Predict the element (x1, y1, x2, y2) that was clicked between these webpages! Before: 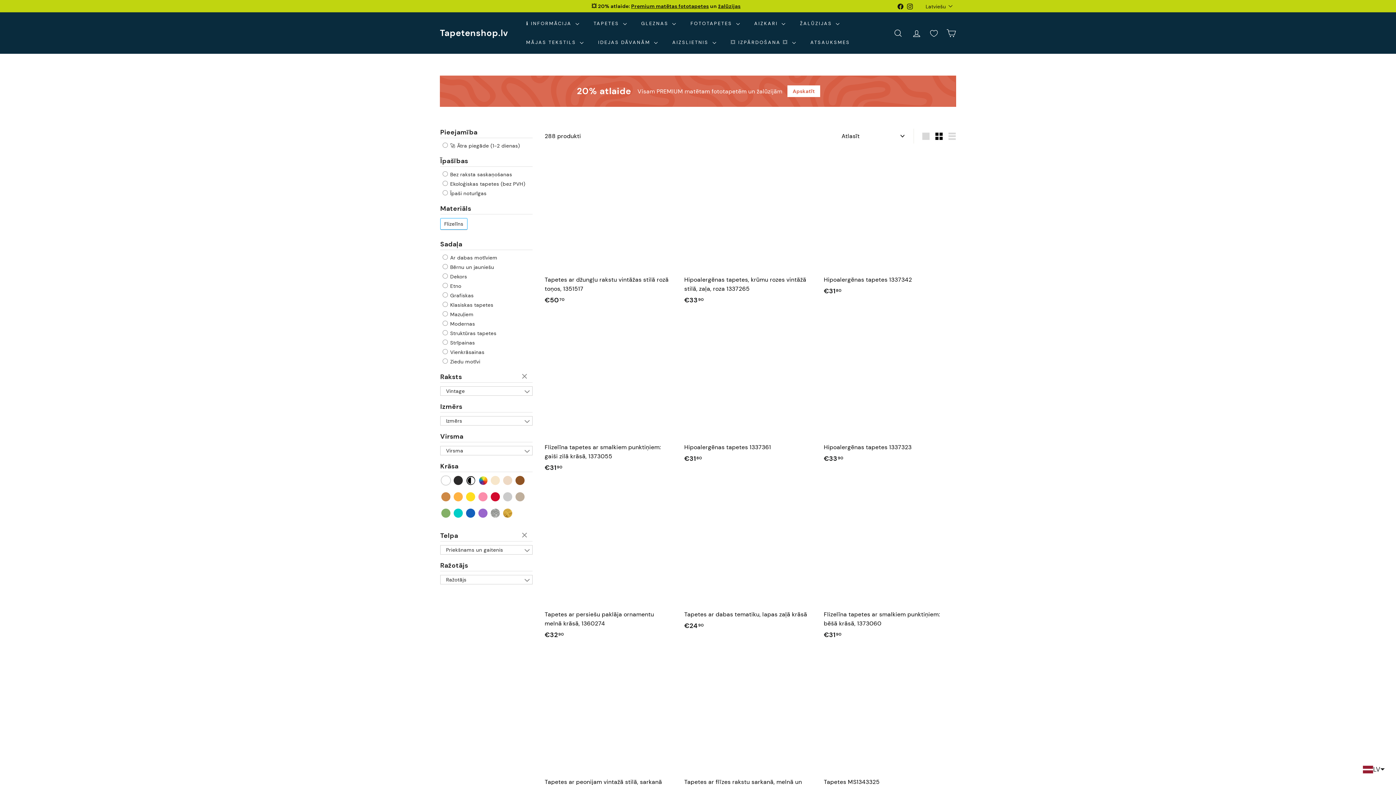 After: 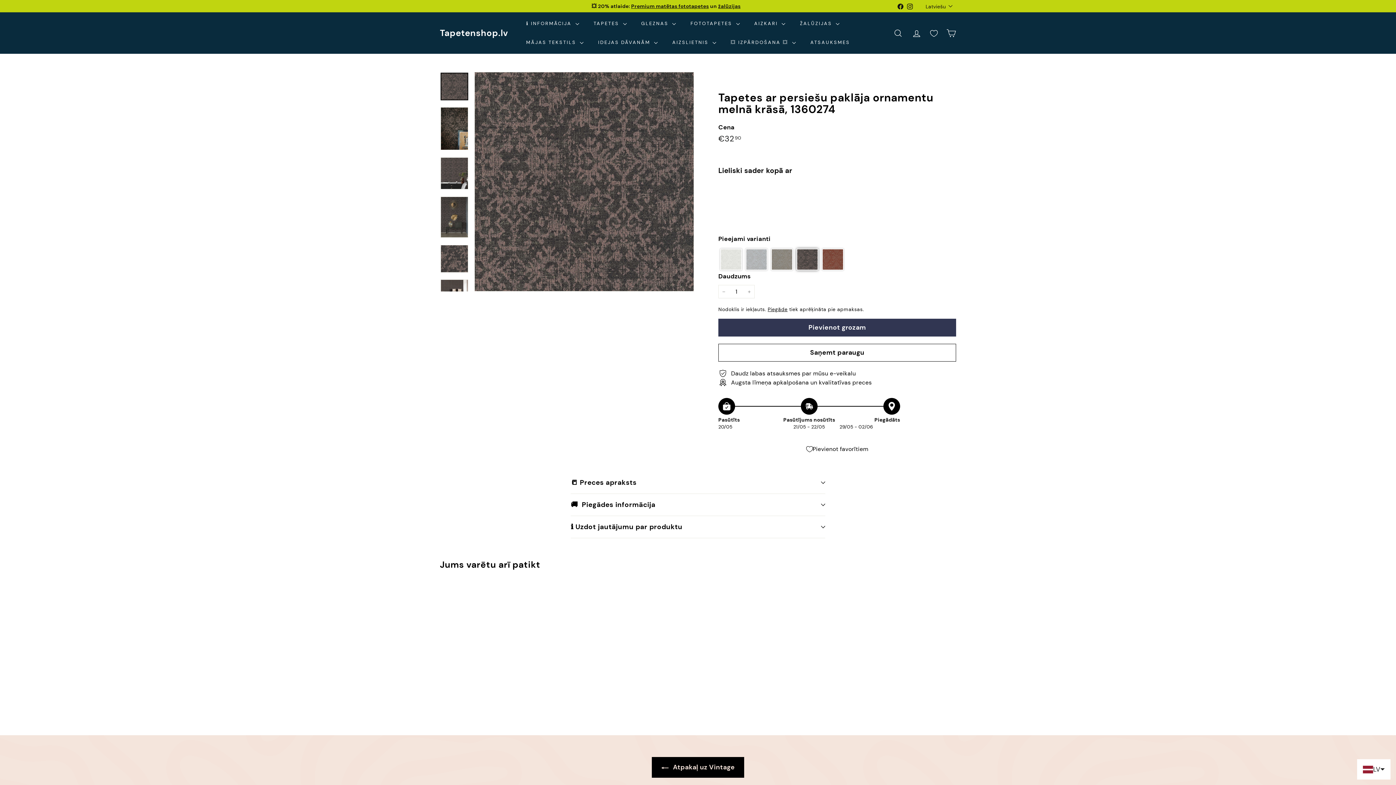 Action: bbox: (544, 483, 677, 647) label: Tapetes ar persiešu paklāja ornamentu melnā krāsā, 1360274
€3290
€32.90